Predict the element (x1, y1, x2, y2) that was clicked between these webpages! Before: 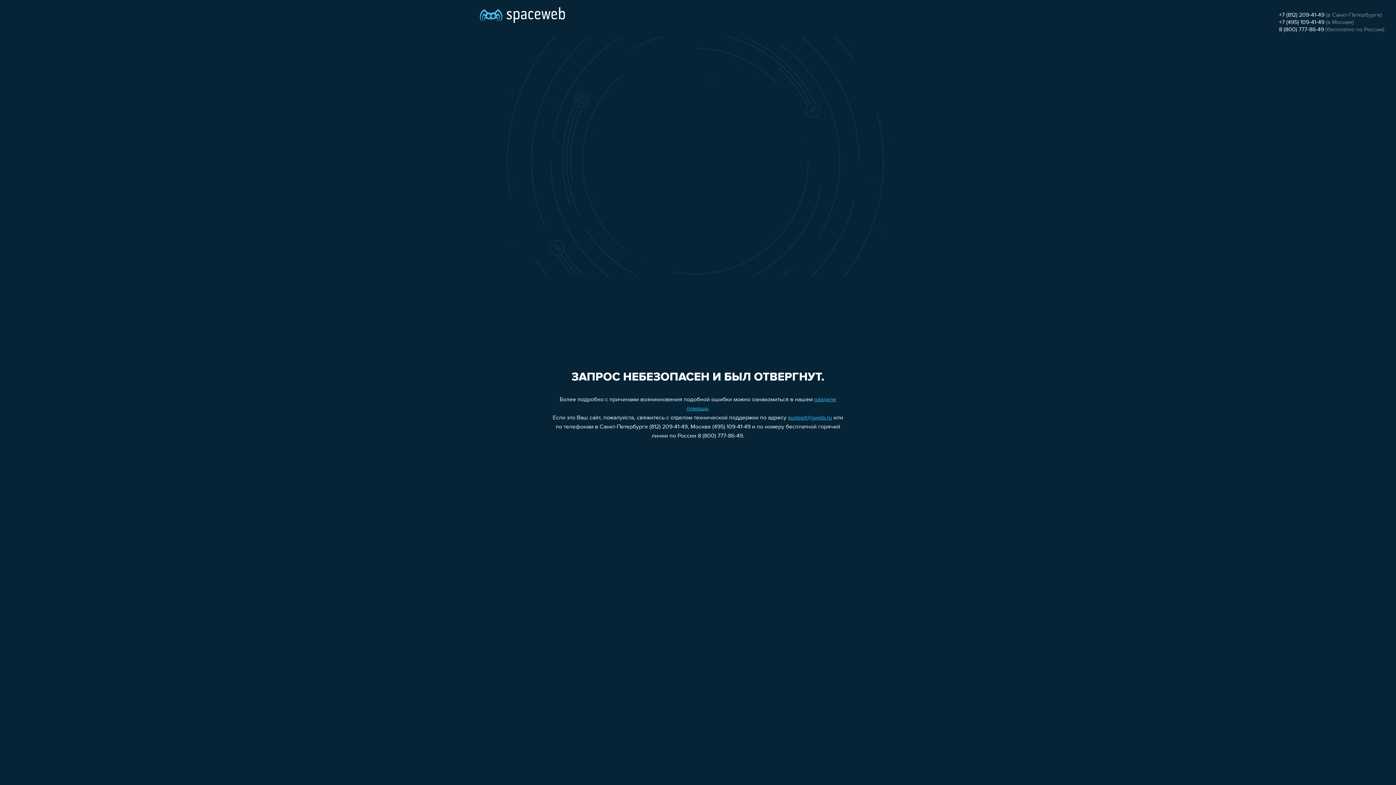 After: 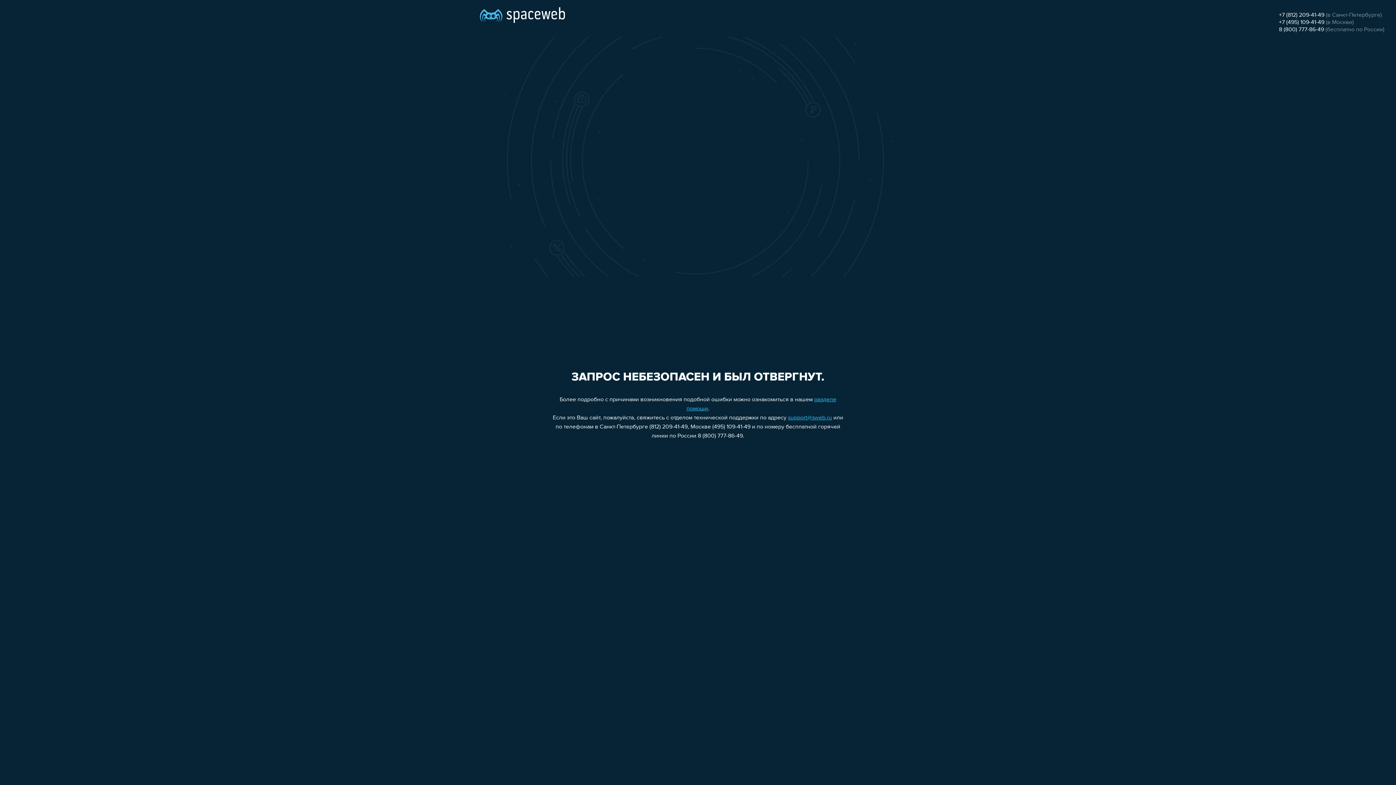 Action: bbox: (1279, 12, 1324, 18) label: +7 (812) 209-41-49